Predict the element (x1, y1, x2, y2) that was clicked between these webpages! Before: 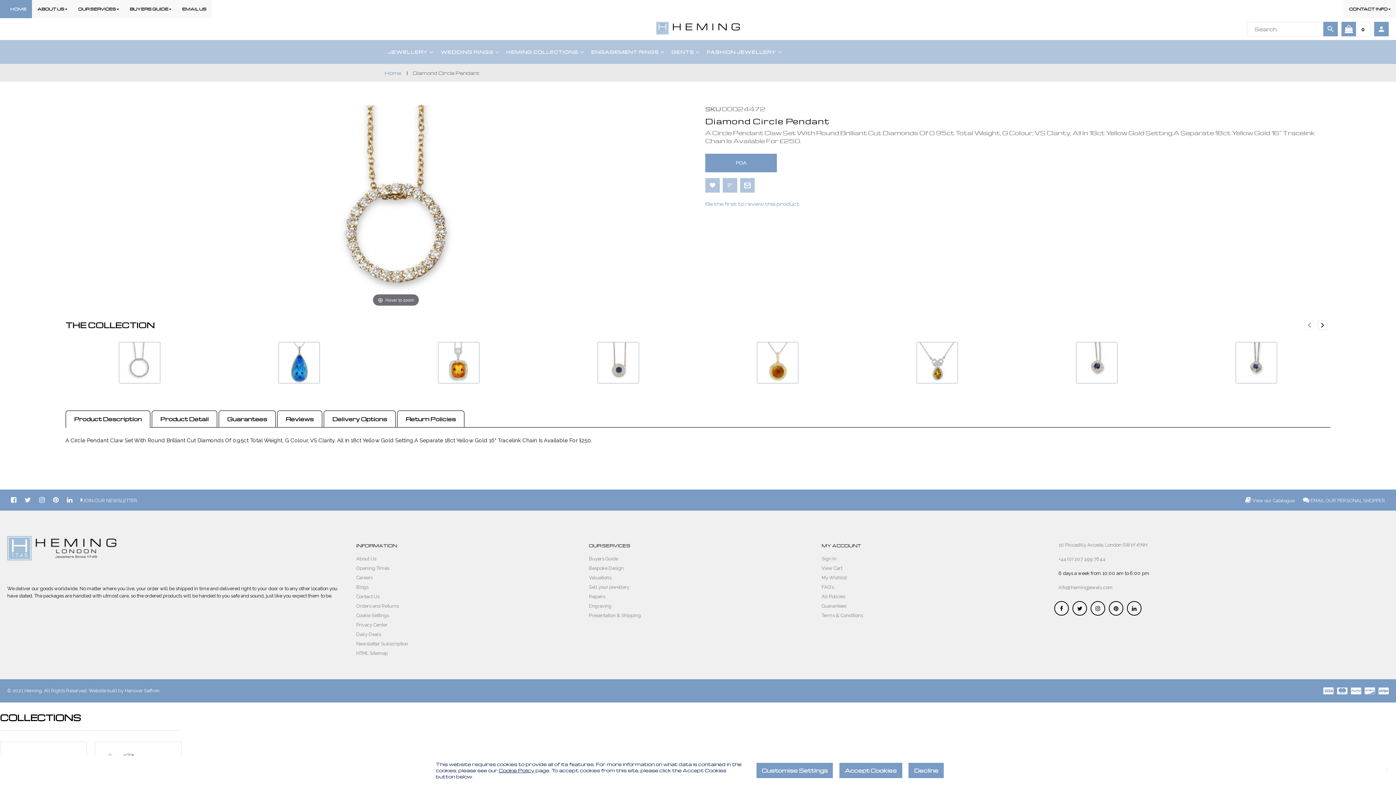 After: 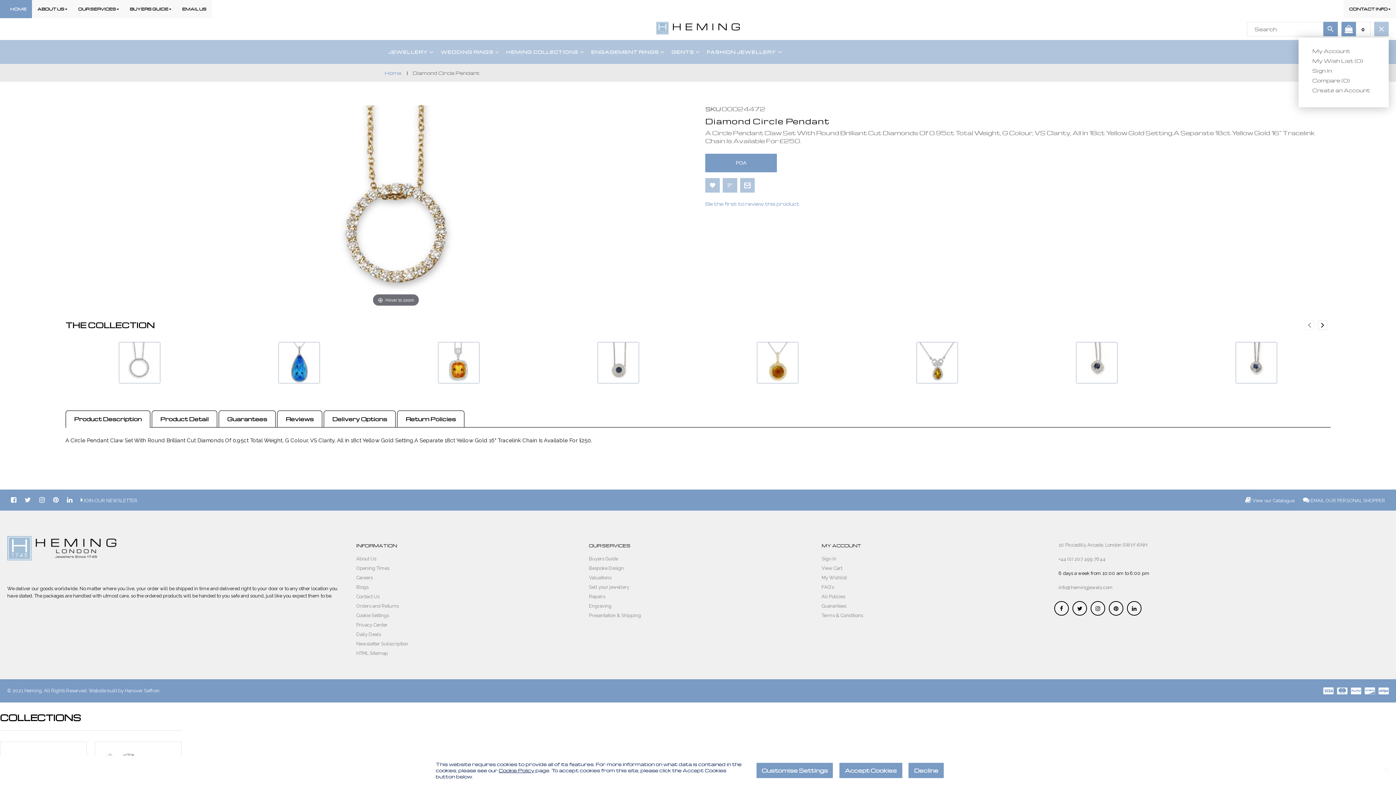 Action: bbox: (1374, 21, 1389, 36)